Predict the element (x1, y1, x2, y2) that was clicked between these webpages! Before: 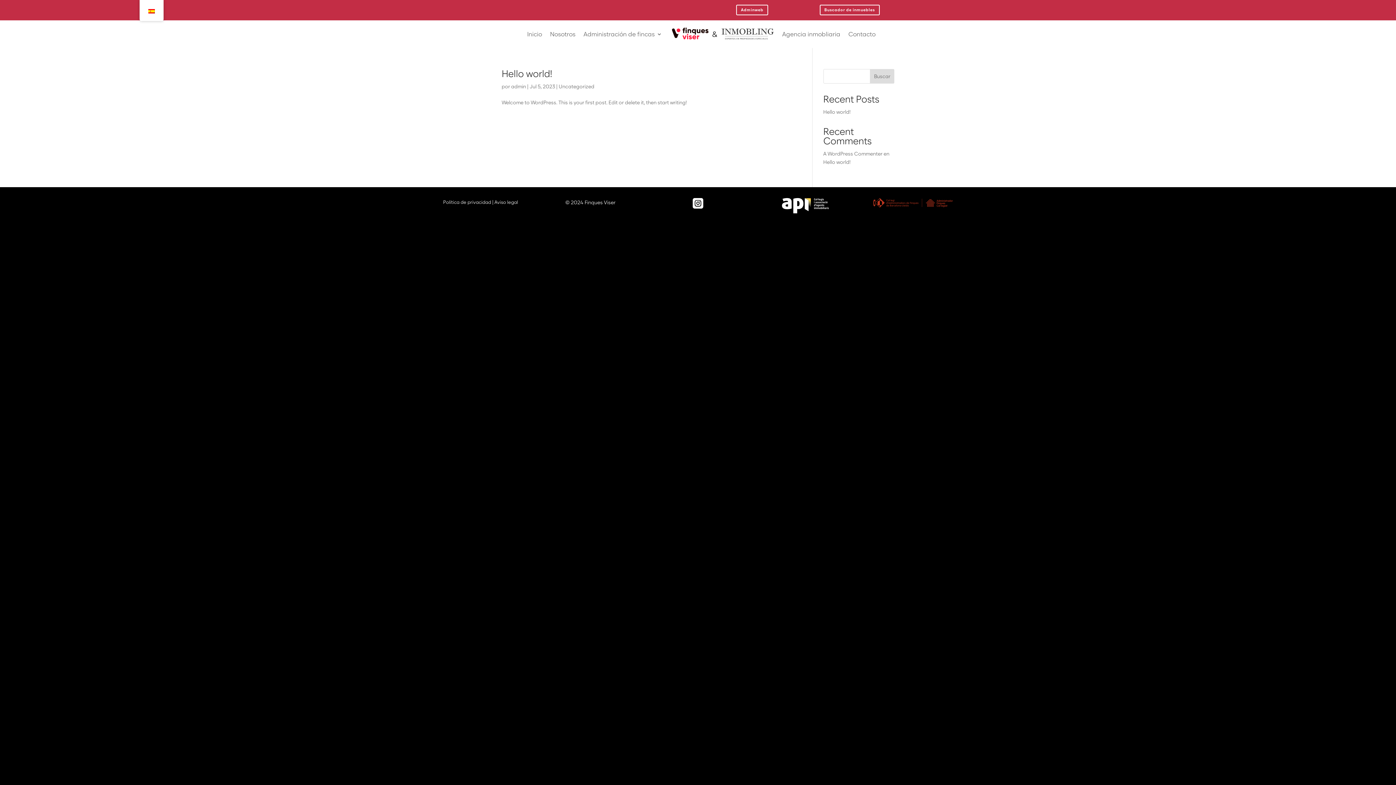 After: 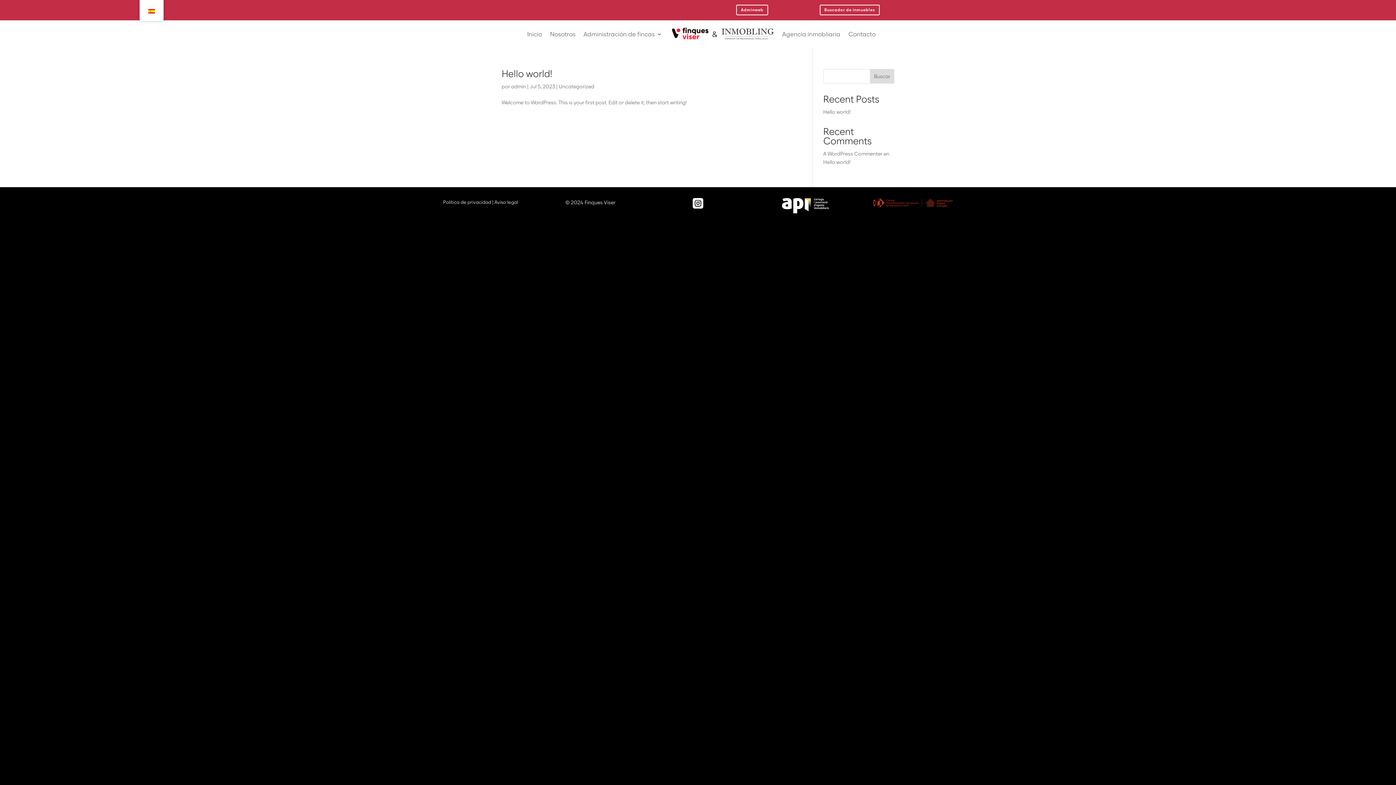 Action: label: Uncategorized bbox: (558, 83, 594, 89)